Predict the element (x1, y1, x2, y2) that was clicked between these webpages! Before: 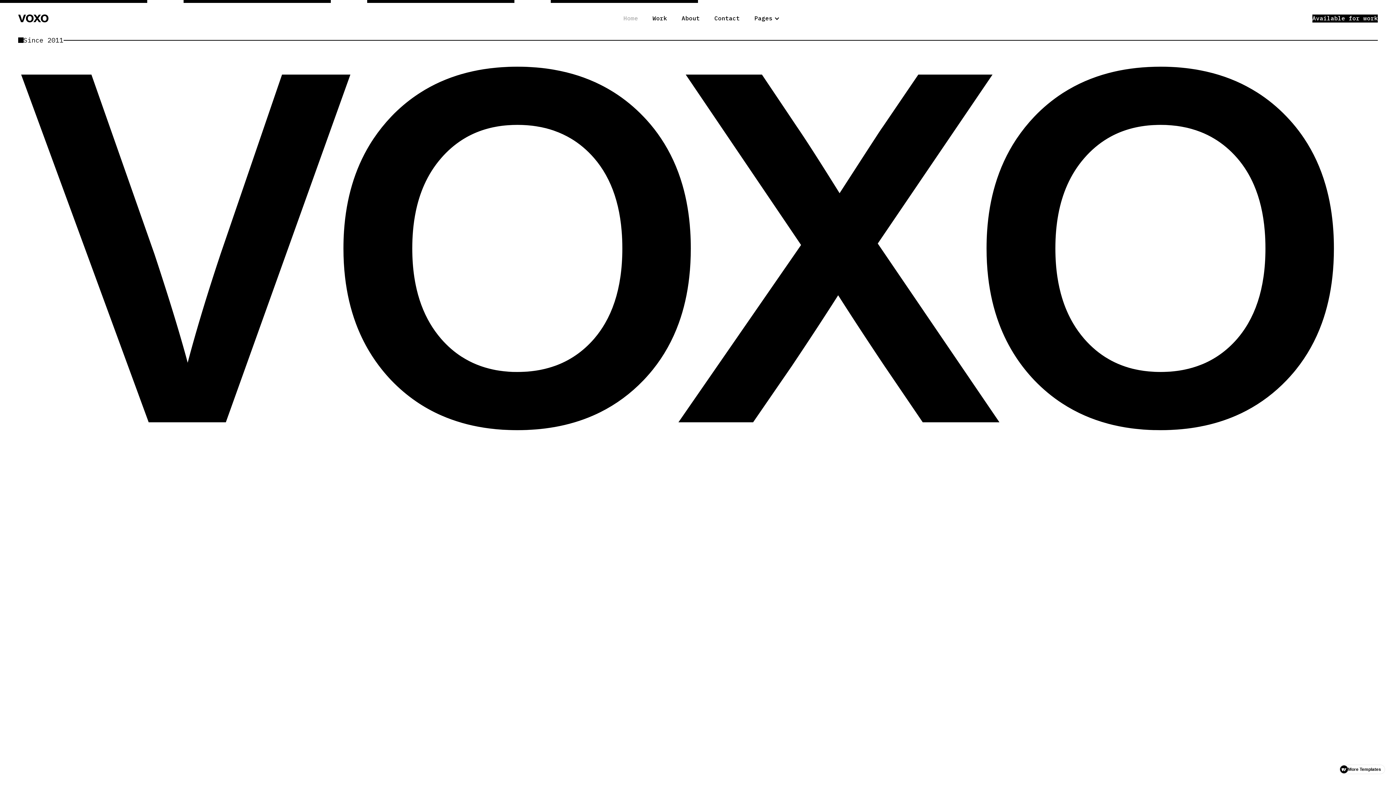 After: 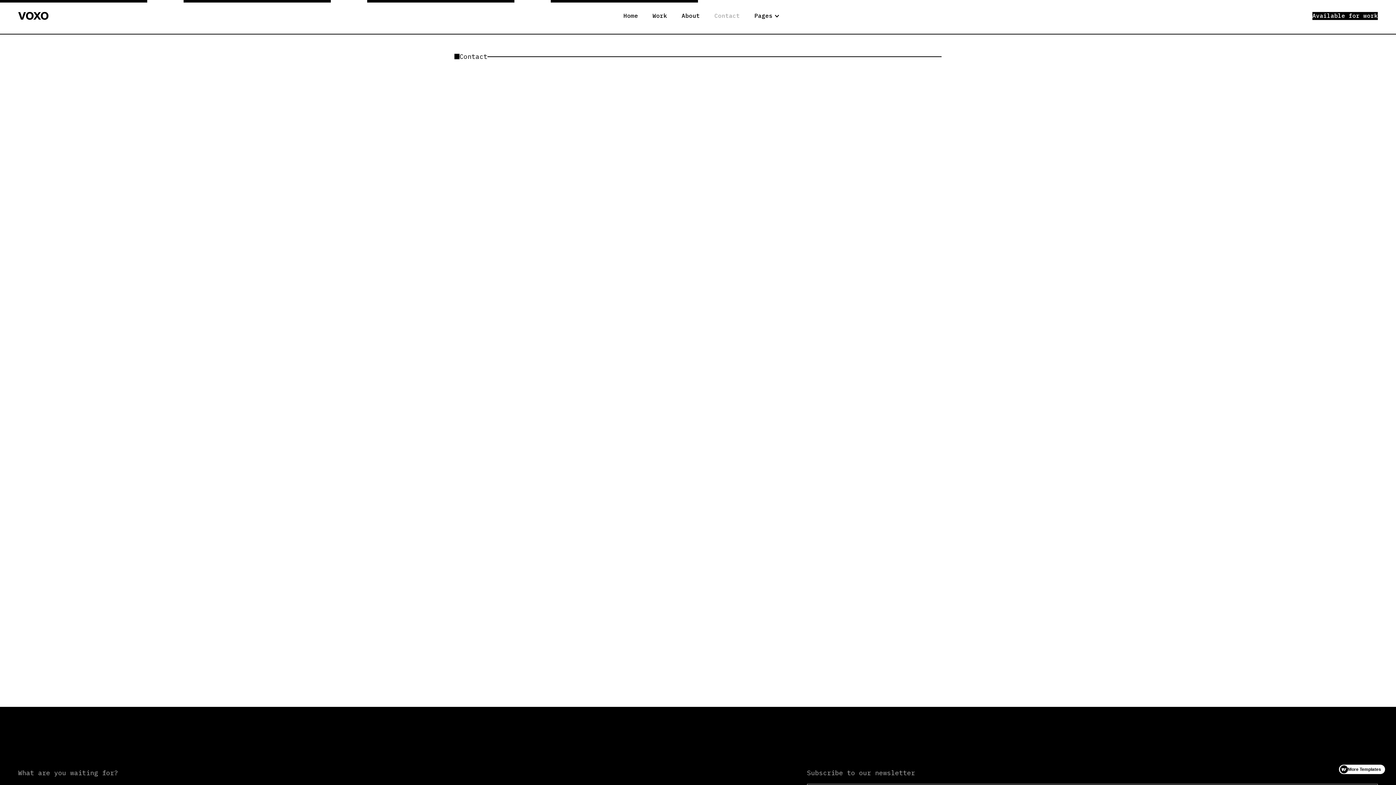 Action: label: Contact bbox: (707, 14, 747, 21)